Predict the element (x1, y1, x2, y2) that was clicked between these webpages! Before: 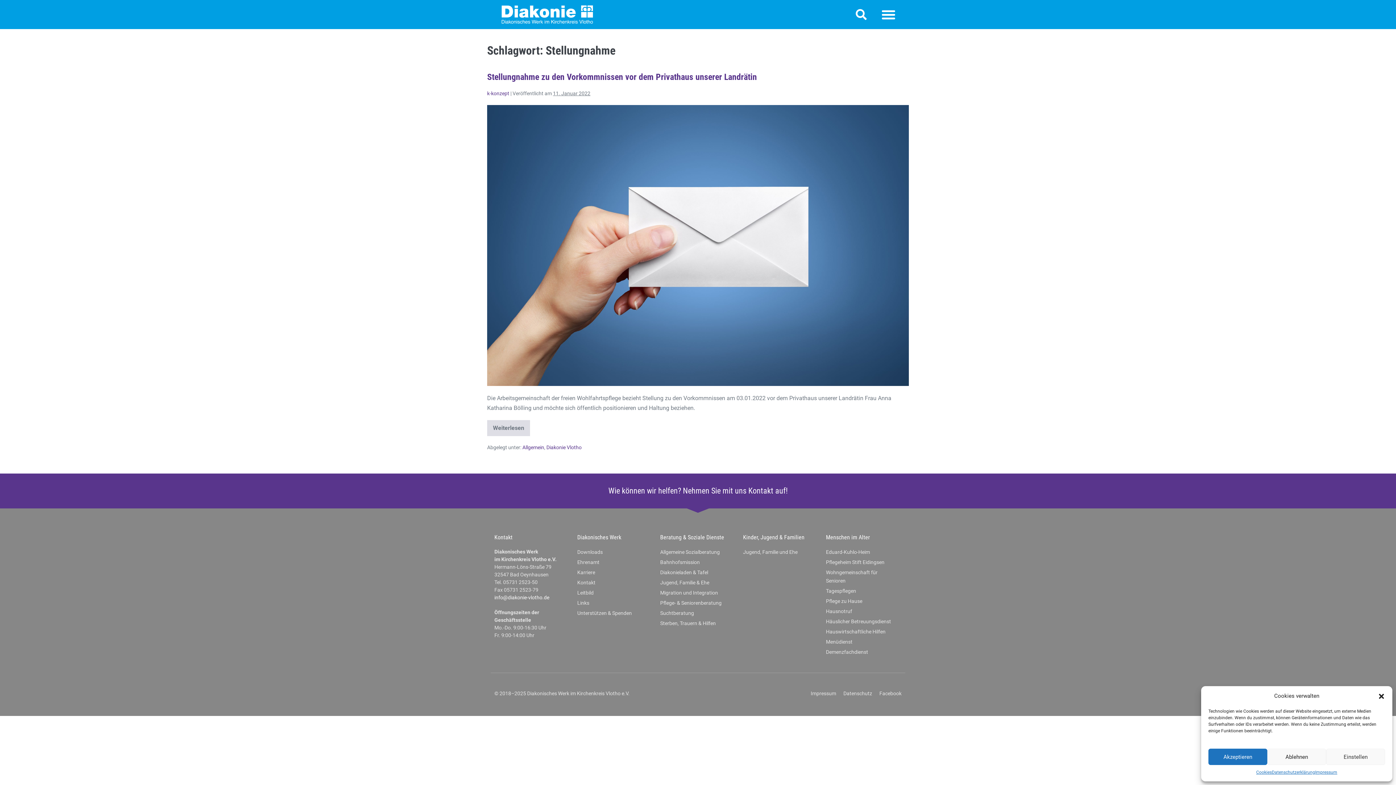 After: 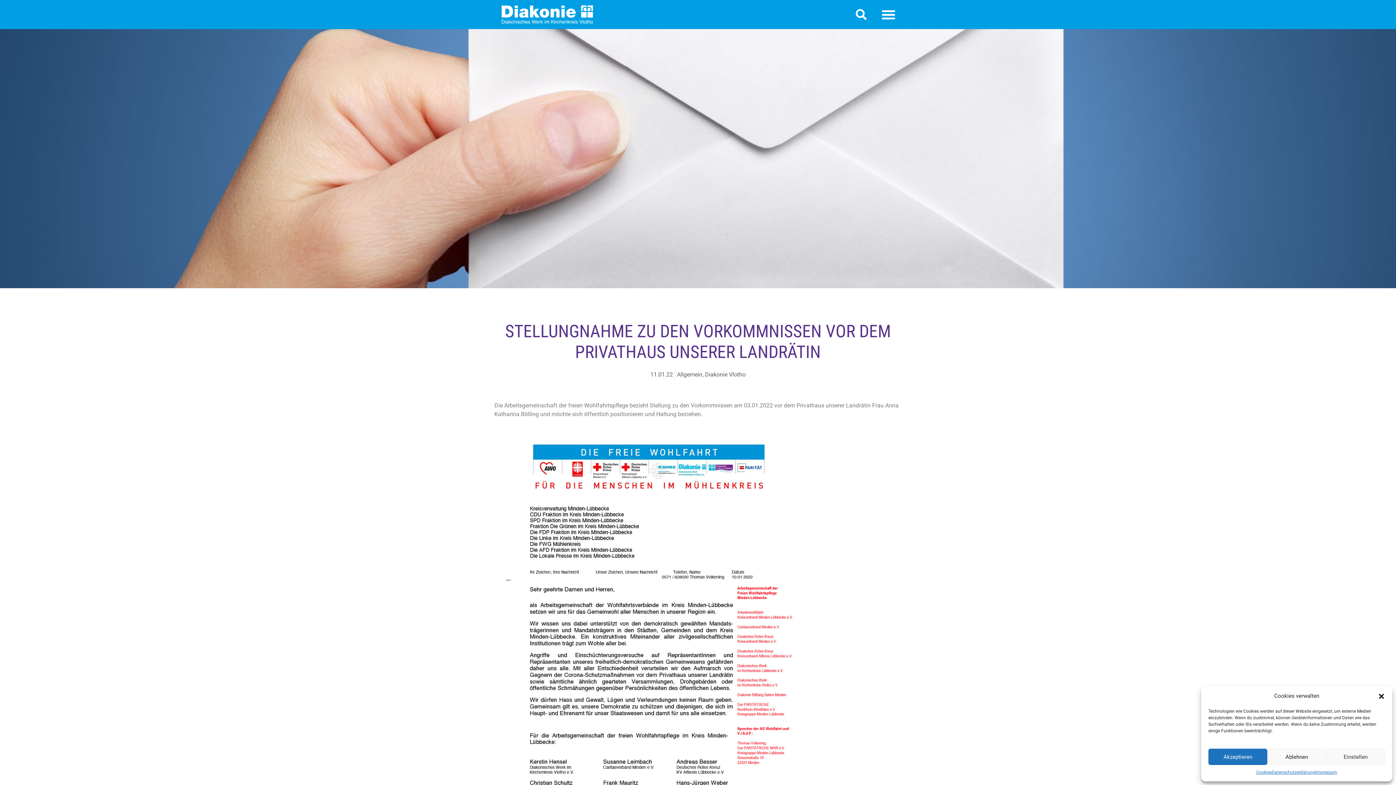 Action: label: Weiterlesen
Stellungnahme zu den Vorkommnissen vor dem Privathaus unserer Landrätin bbox: (487, 420, 530, 436)